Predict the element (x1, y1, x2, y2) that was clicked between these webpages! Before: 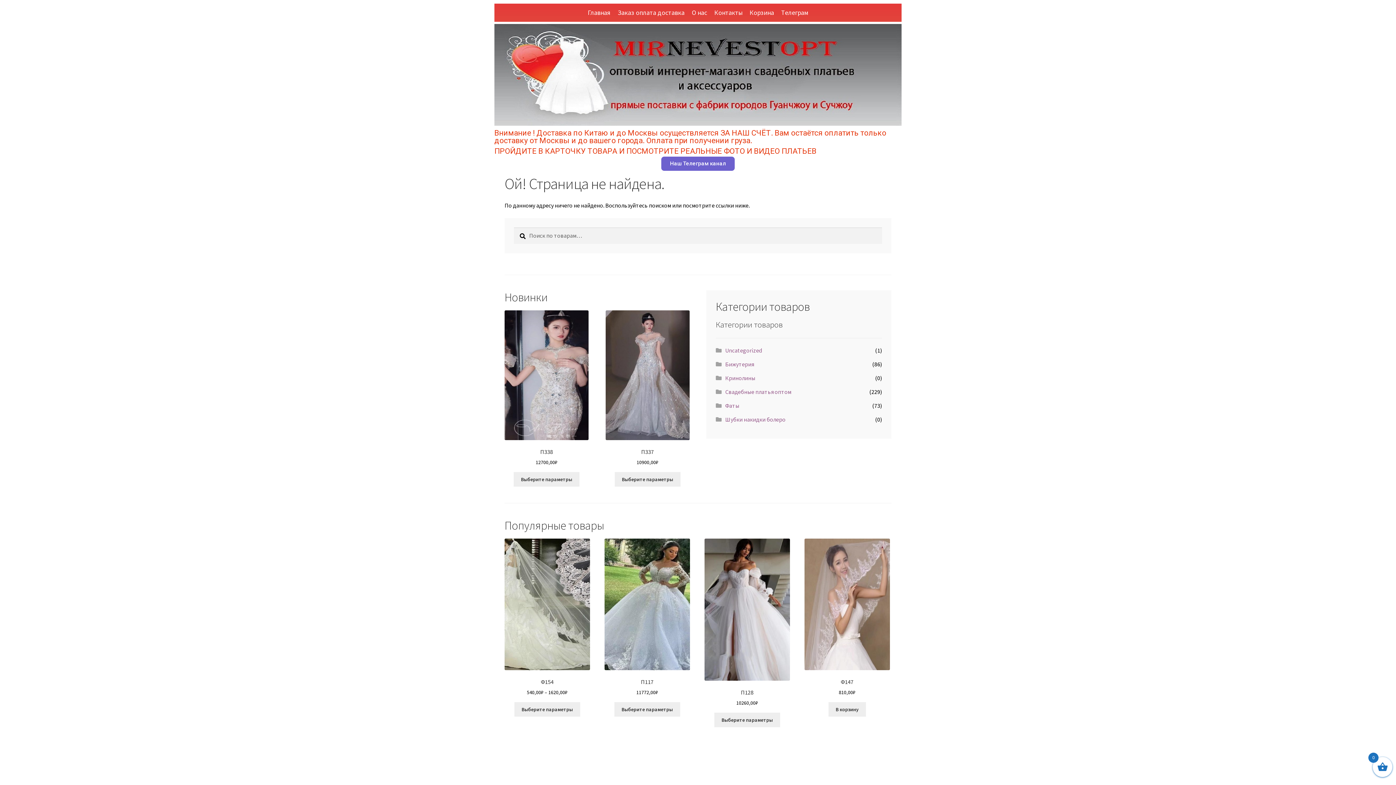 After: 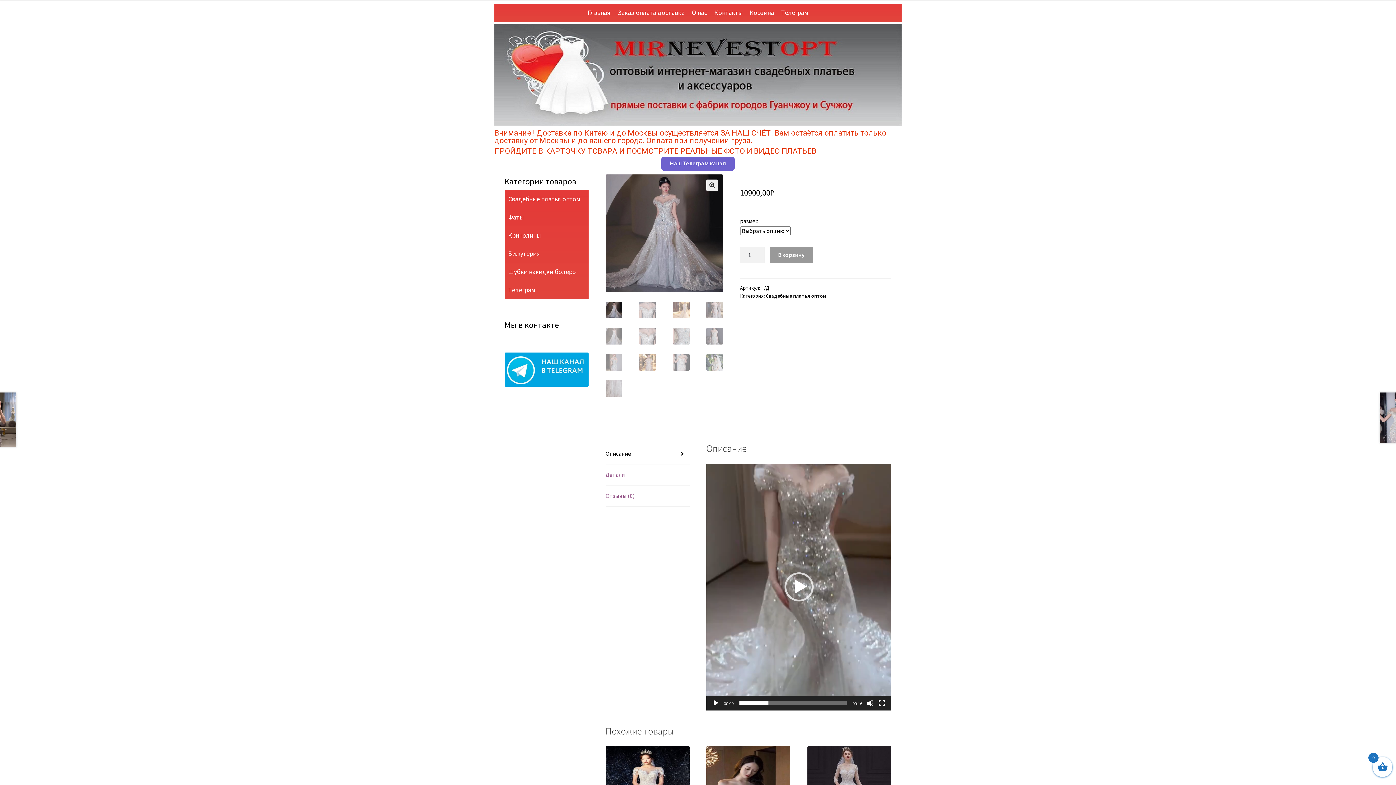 Action: label: Выберите опции для “П337” bbox: (614, 472, 680, 486)